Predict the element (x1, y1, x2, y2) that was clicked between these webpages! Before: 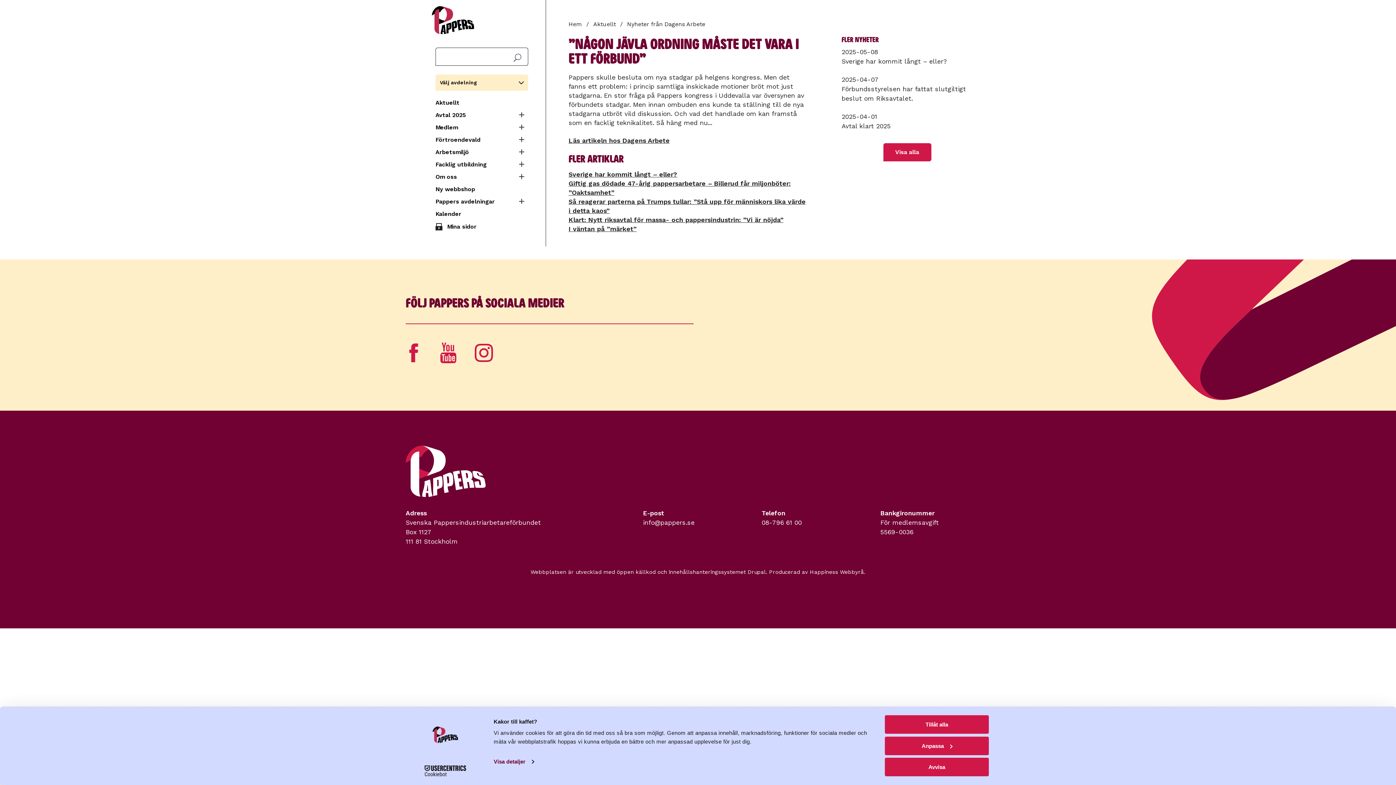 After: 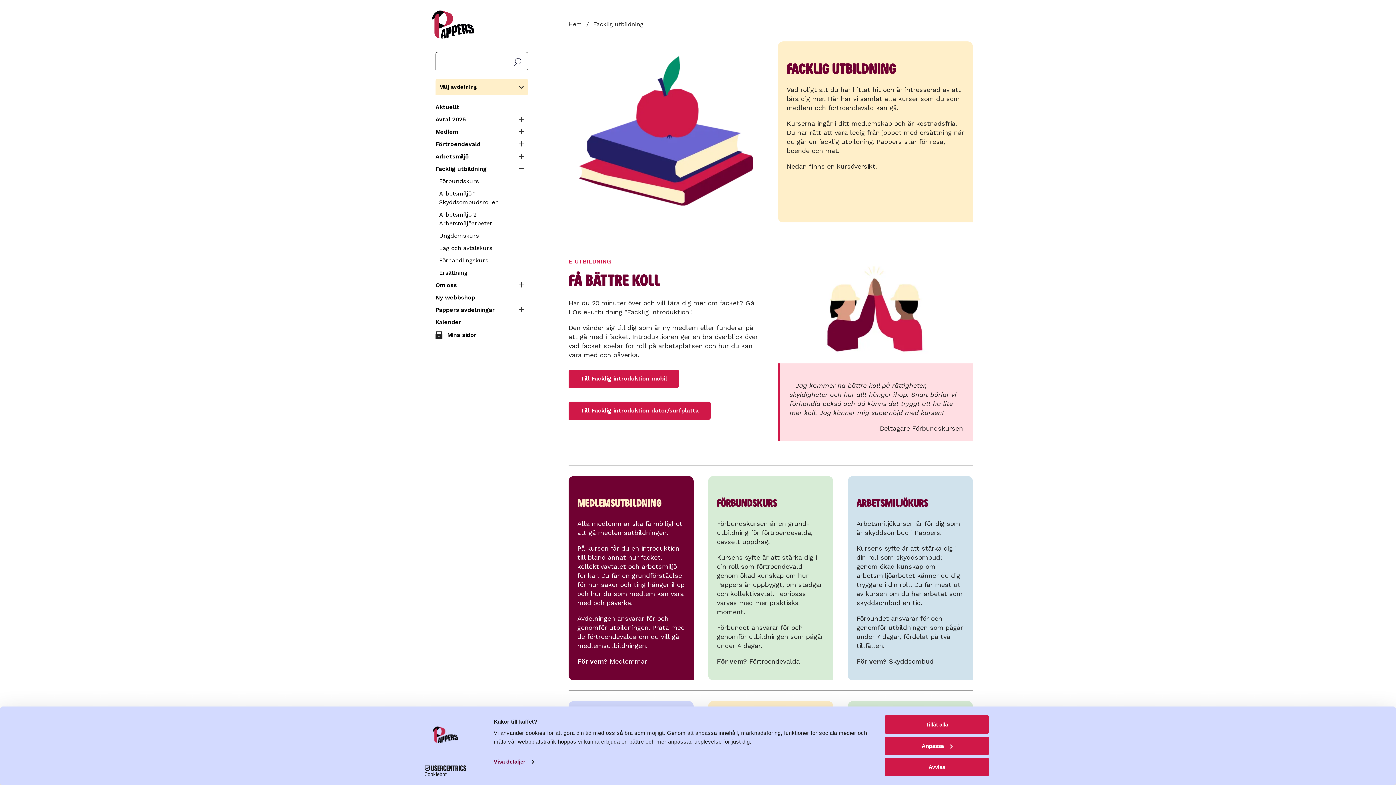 Action: label: Facklig utbildning bbox: (435, 158, 516, 170)